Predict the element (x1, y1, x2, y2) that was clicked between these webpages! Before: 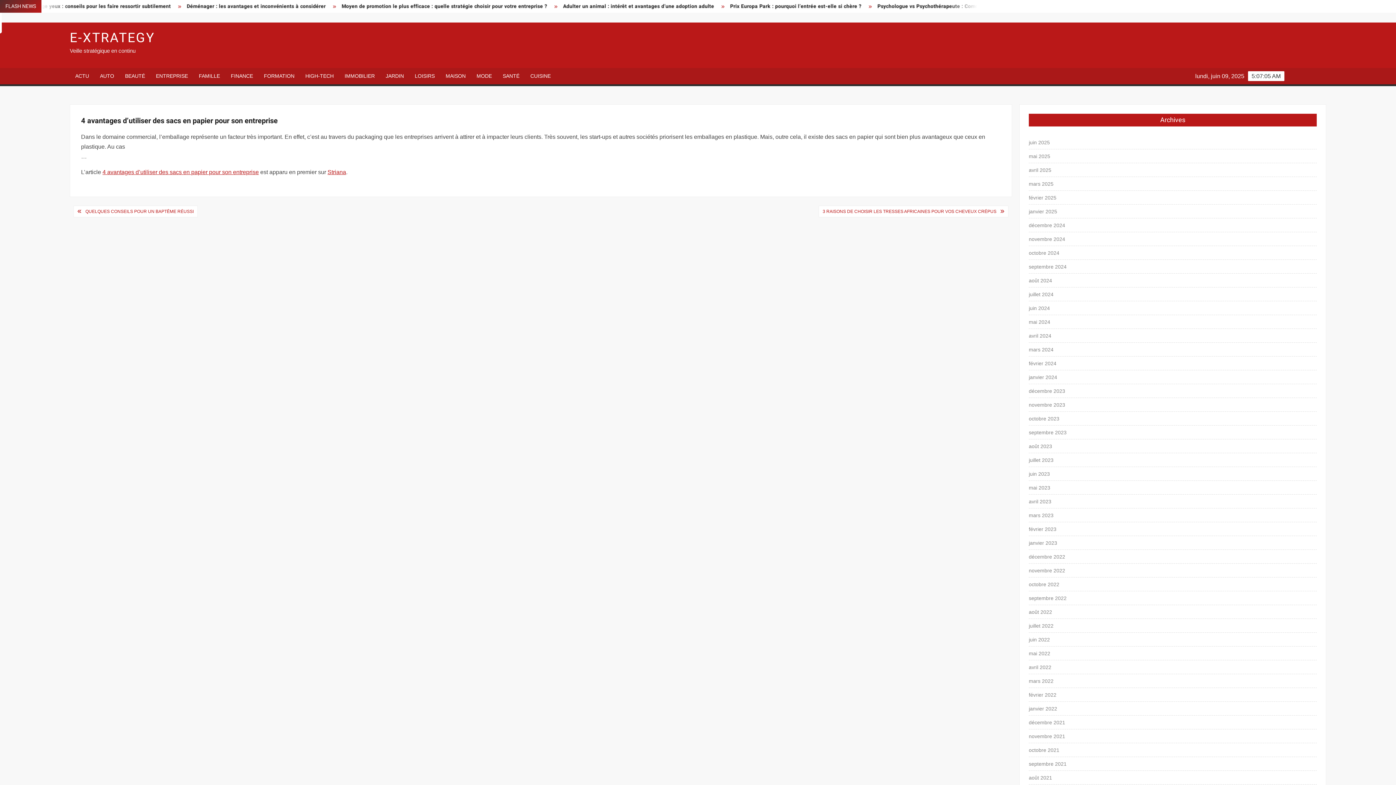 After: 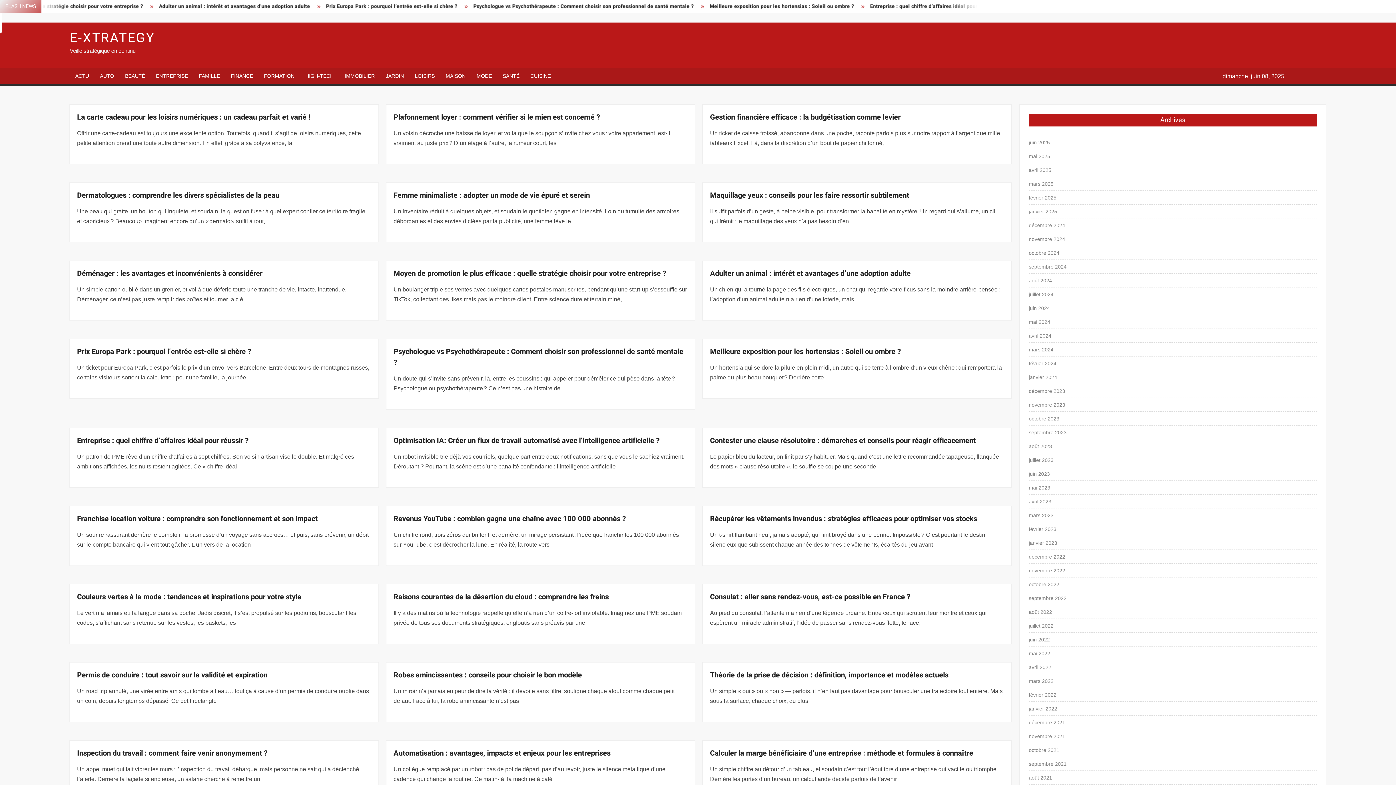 Action: bbox: (1029, 303, 1050, 313) label: juin 2024